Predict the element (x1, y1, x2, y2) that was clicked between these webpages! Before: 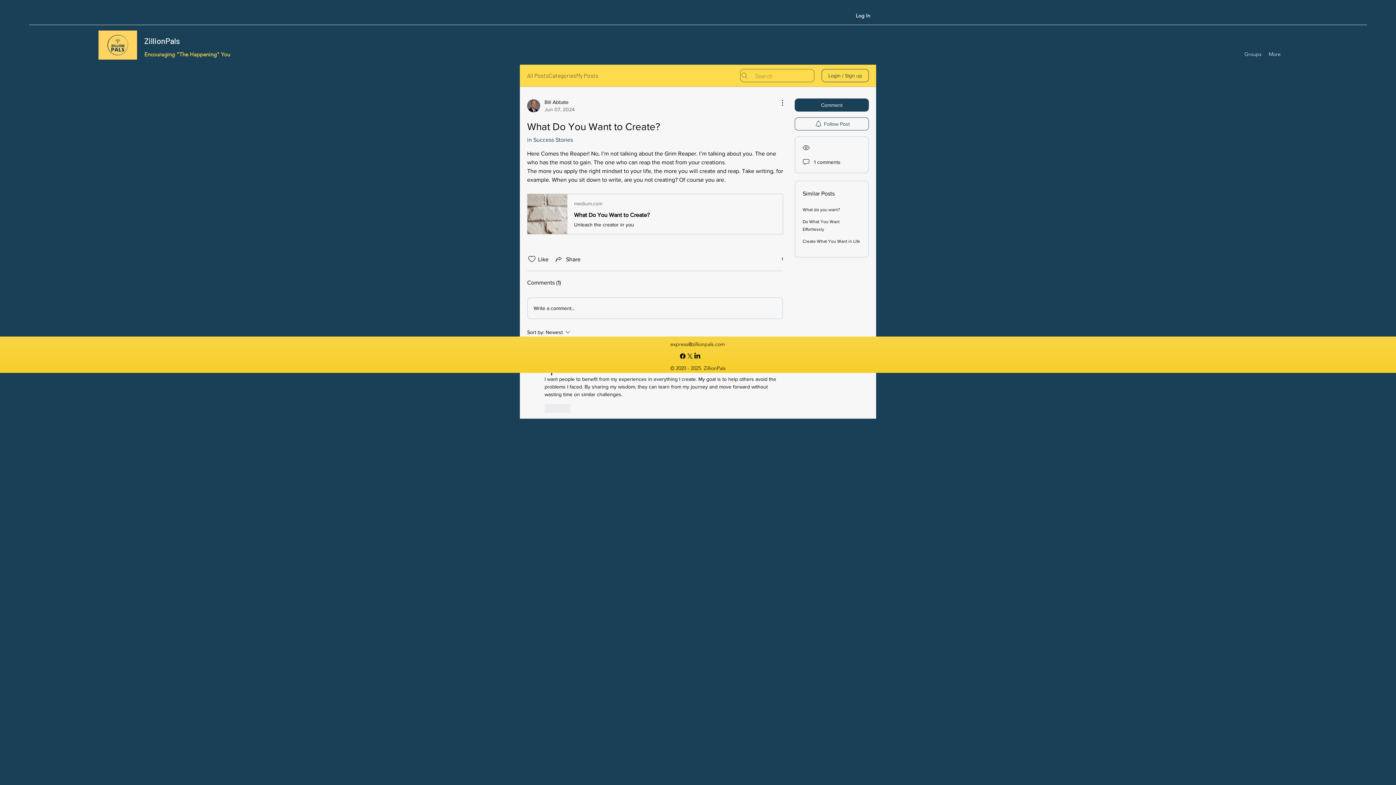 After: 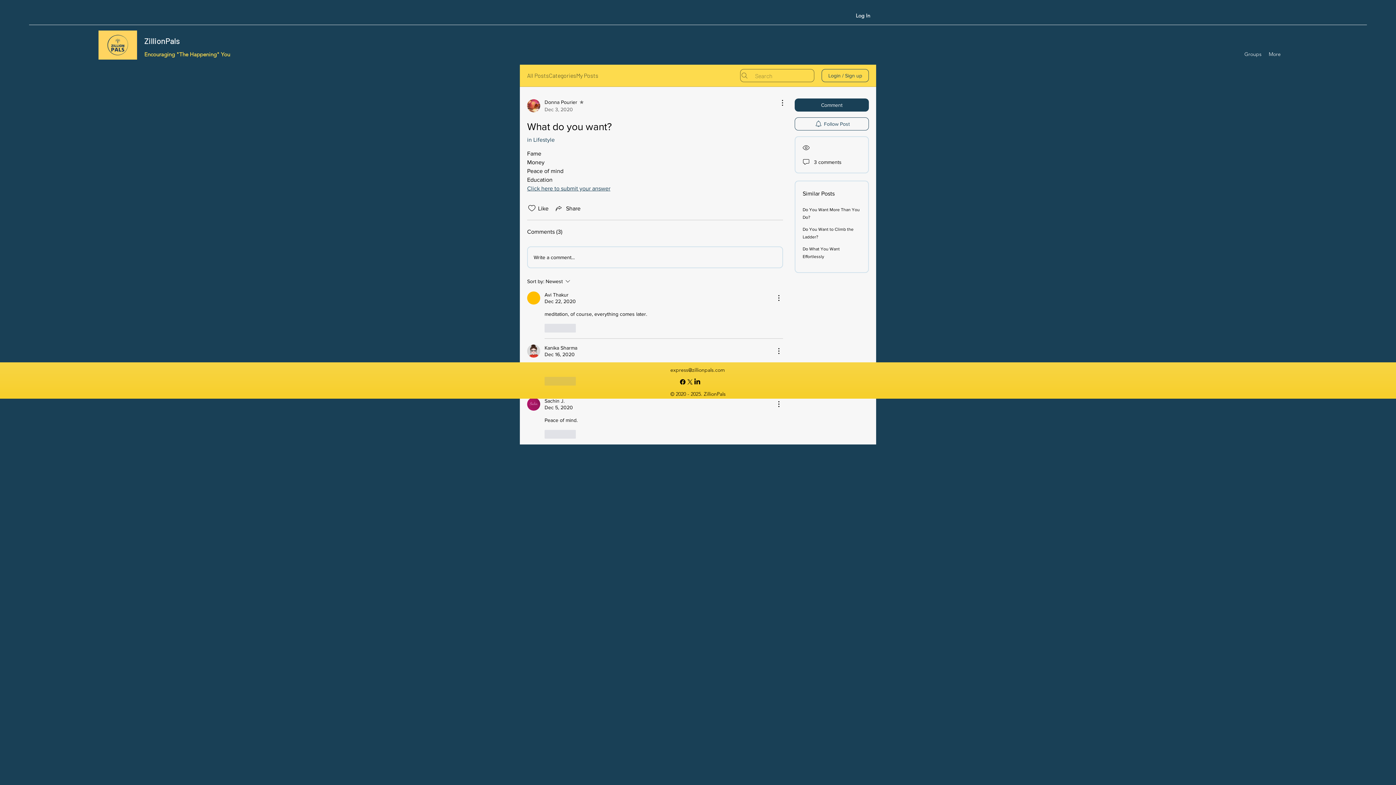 Action: bbox: (802, 207, 840, 212) label: What do you want?